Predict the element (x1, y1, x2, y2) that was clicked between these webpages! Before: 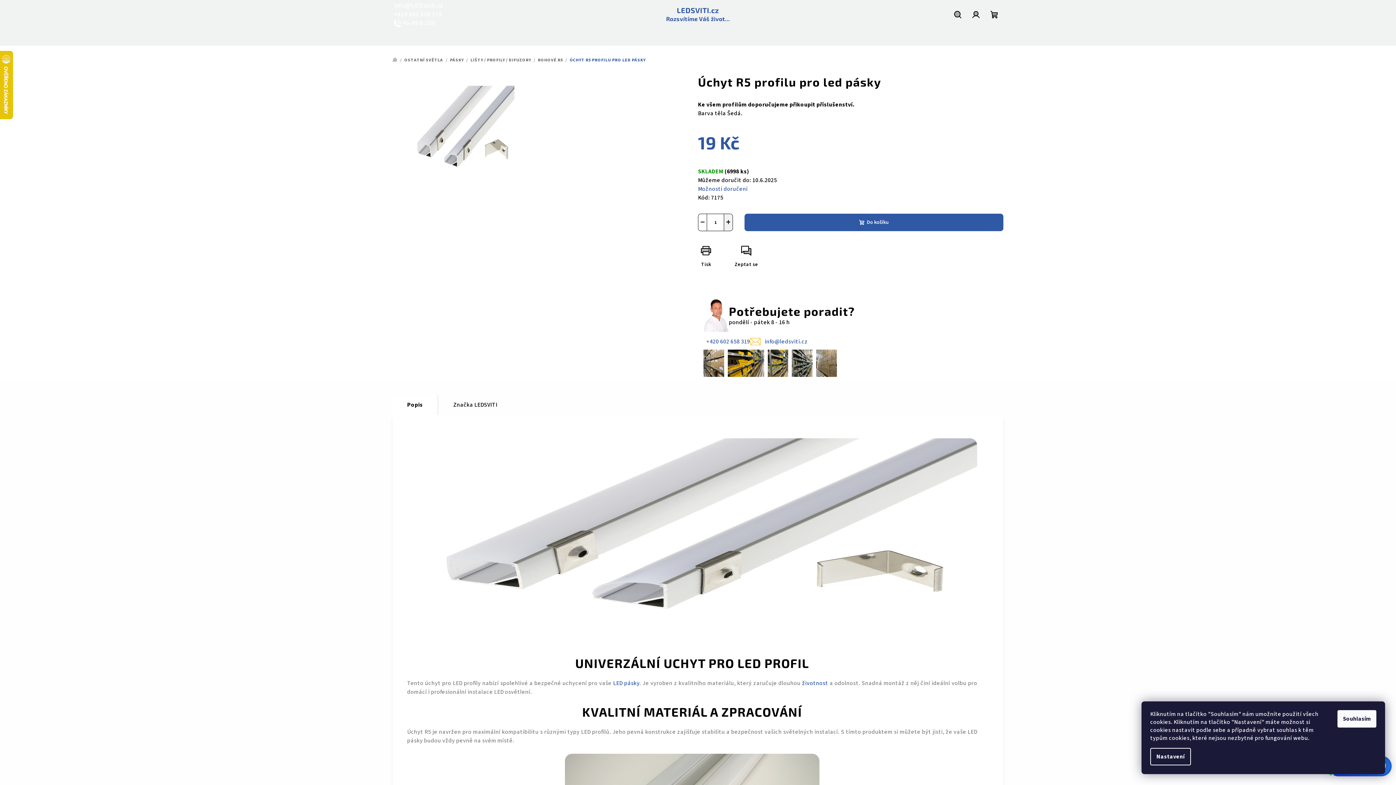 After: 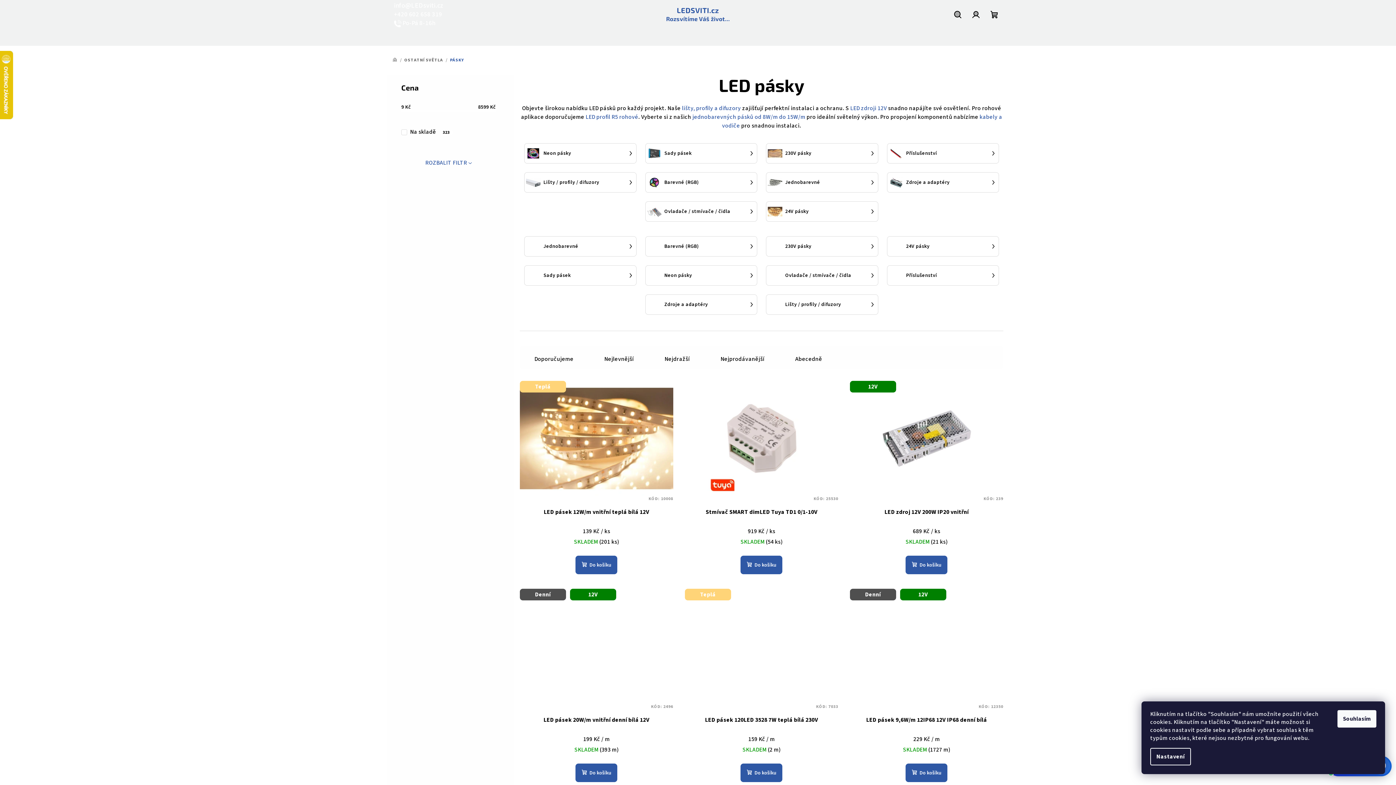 Action: bbox: (450, 57, 463, 63) label: PÁSKY